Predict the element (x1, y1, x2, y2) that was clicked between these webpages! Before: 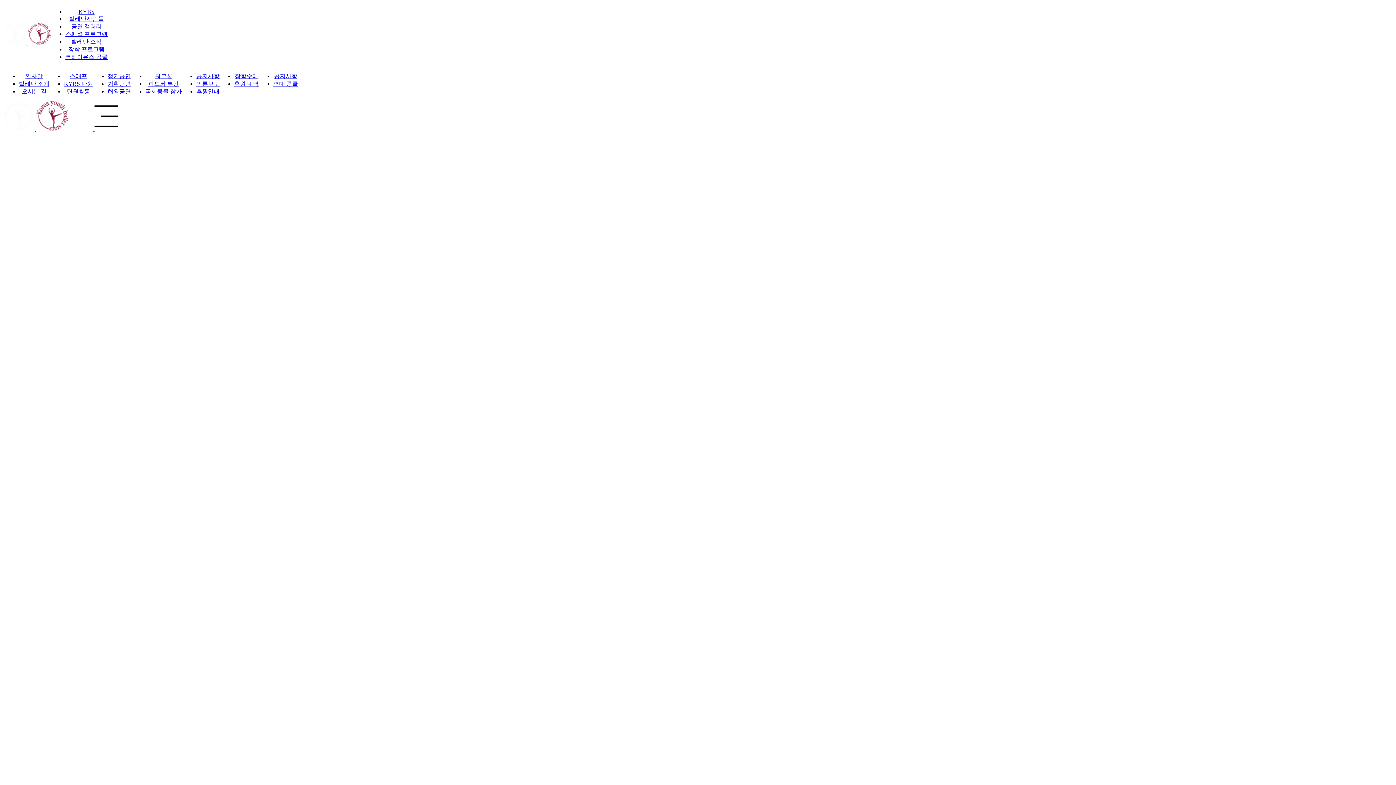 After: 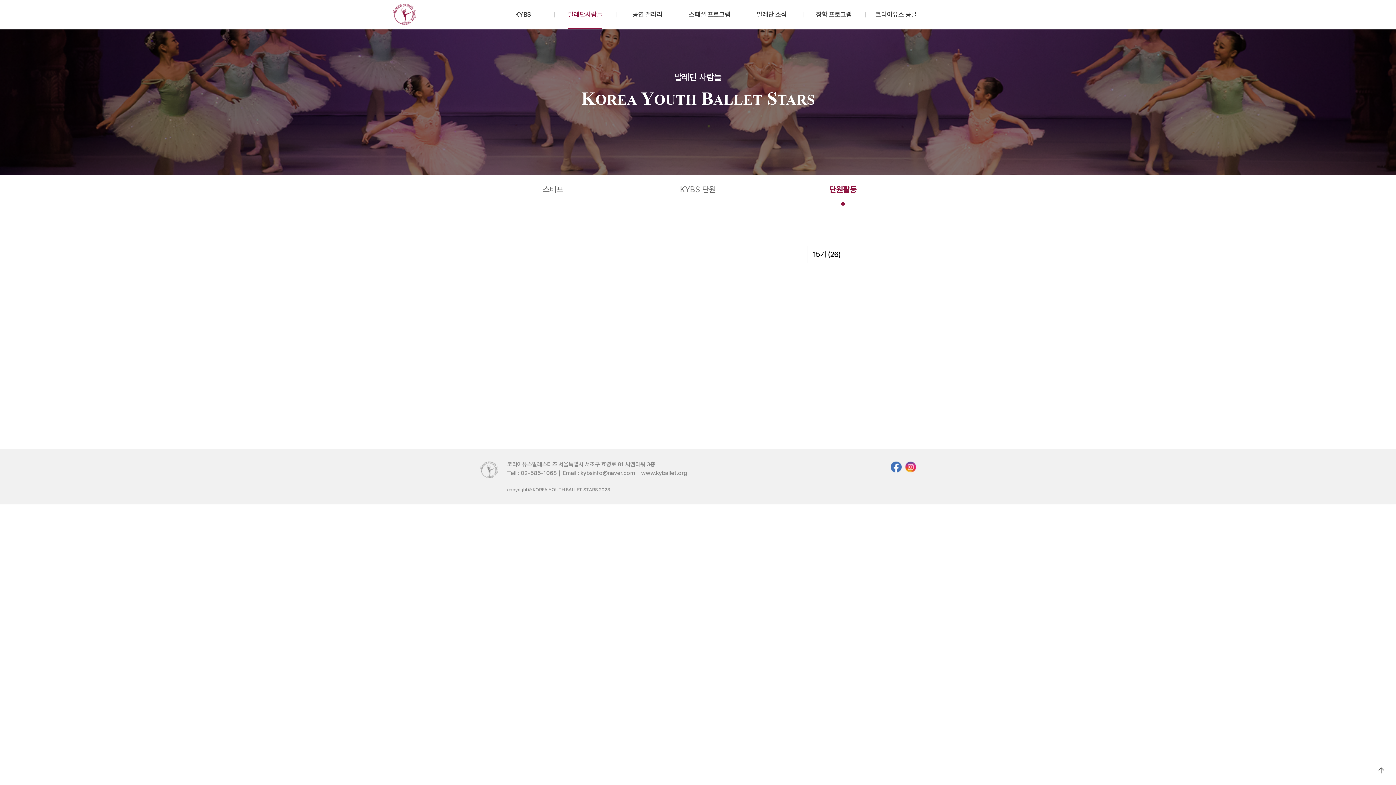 Action: bbox: (66, 88, 90, 94) label: 단원활동